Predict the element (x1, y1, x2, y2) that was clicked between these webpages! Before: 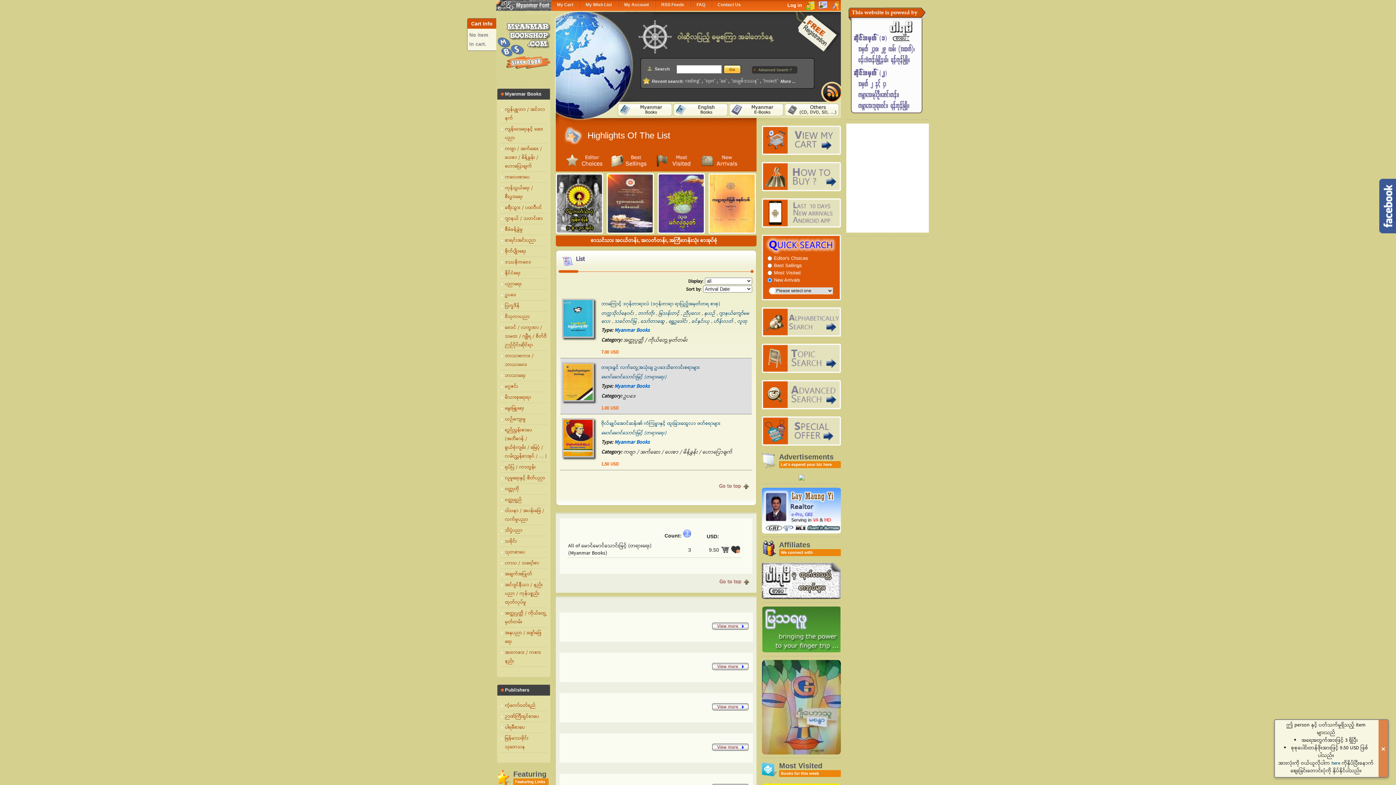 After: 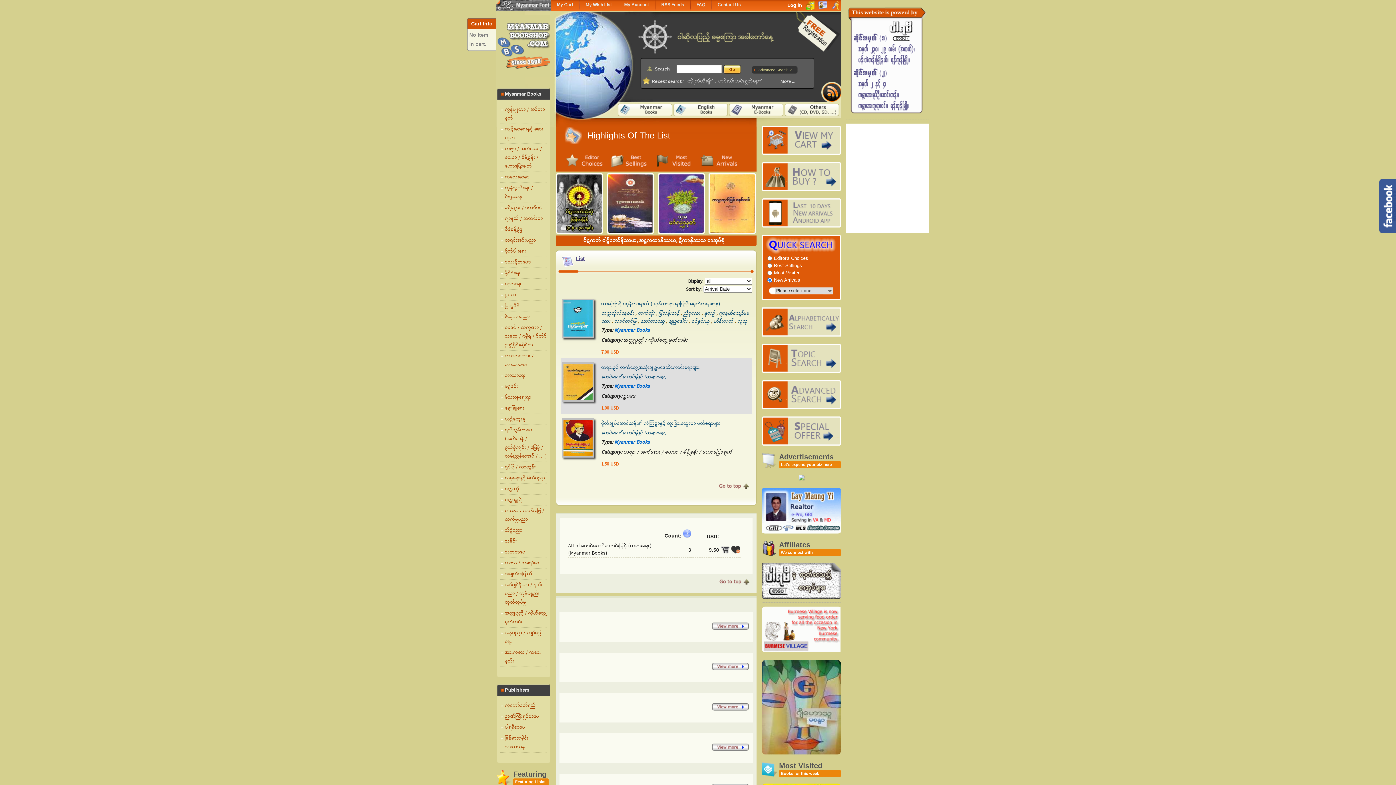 Action: label: ကဗျာ / အက်ဆေး / ပေးစာ / မိန့်ခွန်း / ဟောပြောချက် bbox: (623, 448, 732, 457)